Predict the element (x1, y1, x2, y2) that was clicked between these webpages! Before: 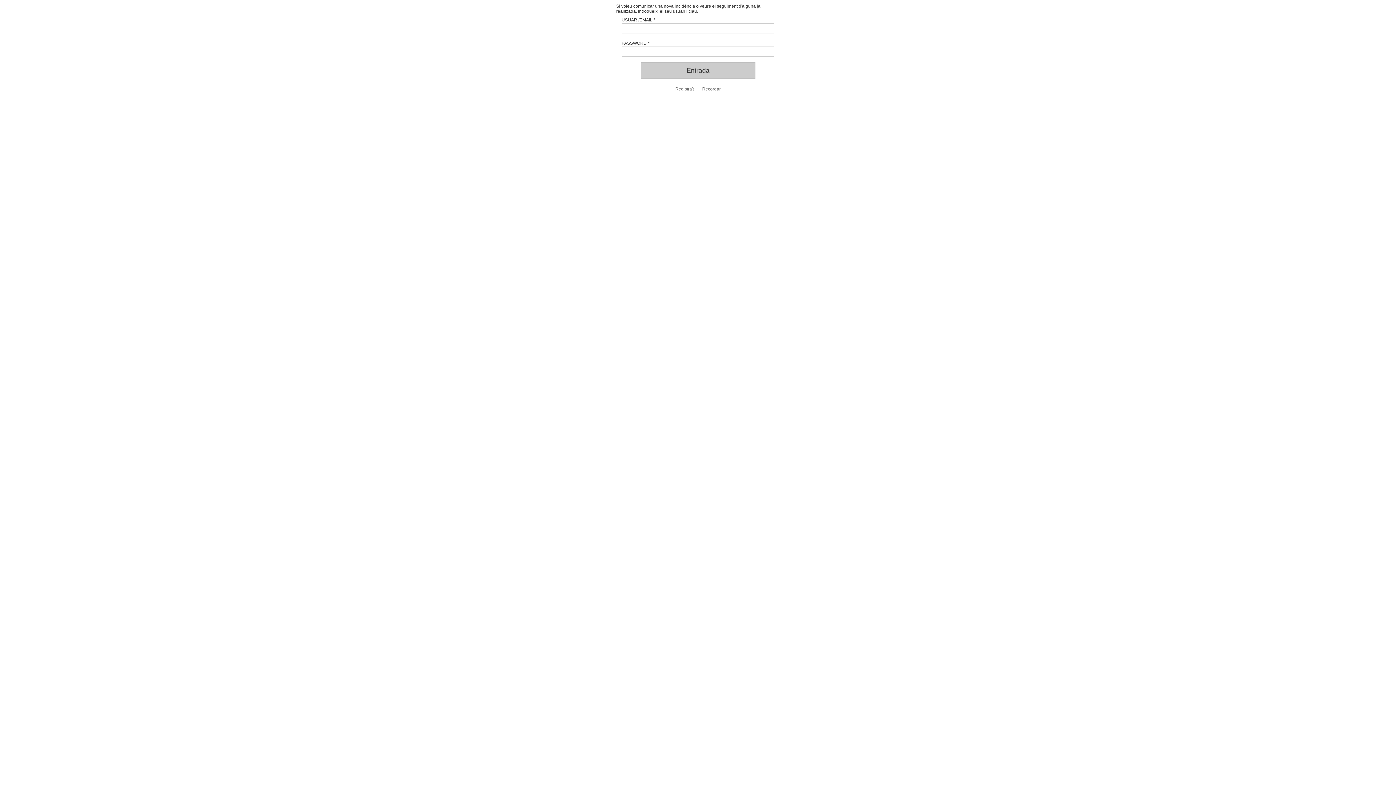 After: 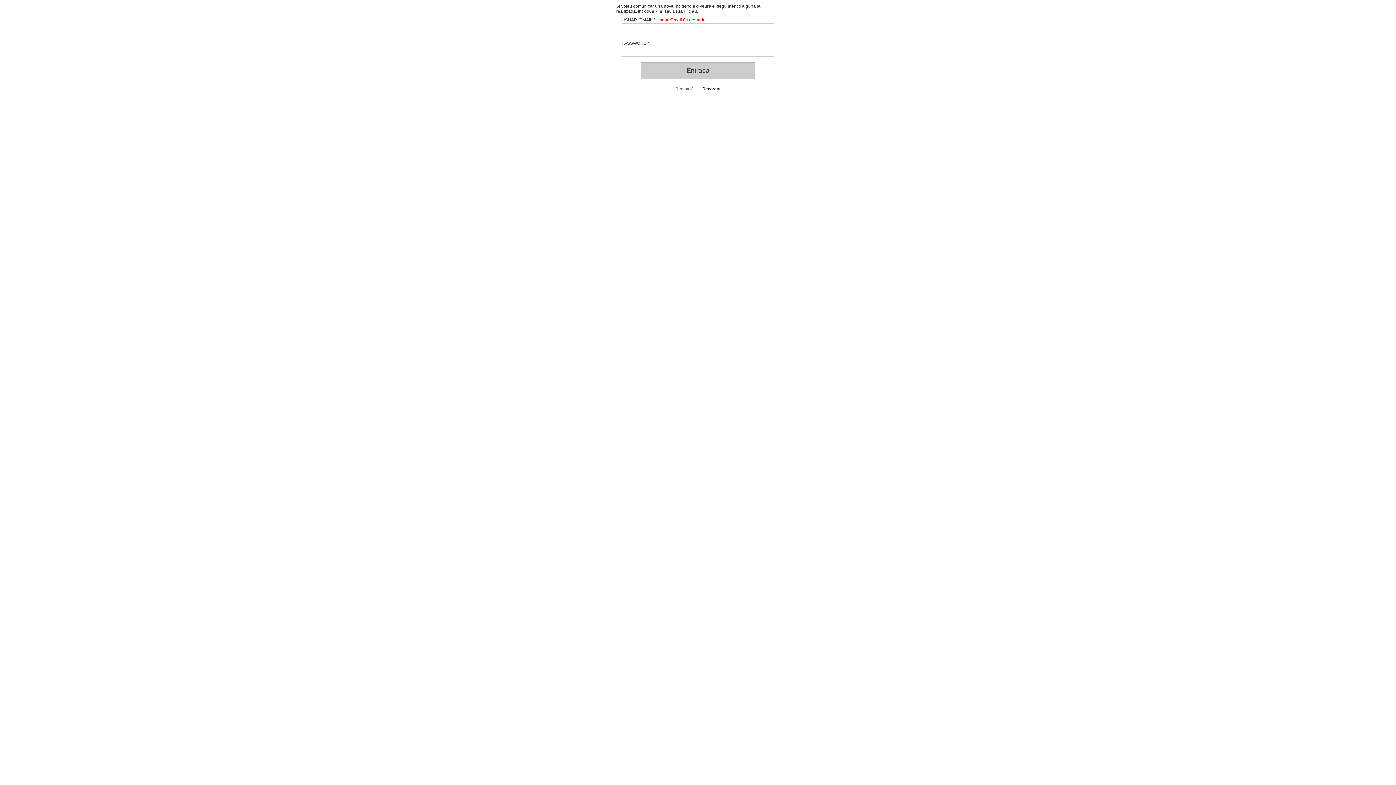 Action: bbox: (702, 86, 720, 91) label: Recordar